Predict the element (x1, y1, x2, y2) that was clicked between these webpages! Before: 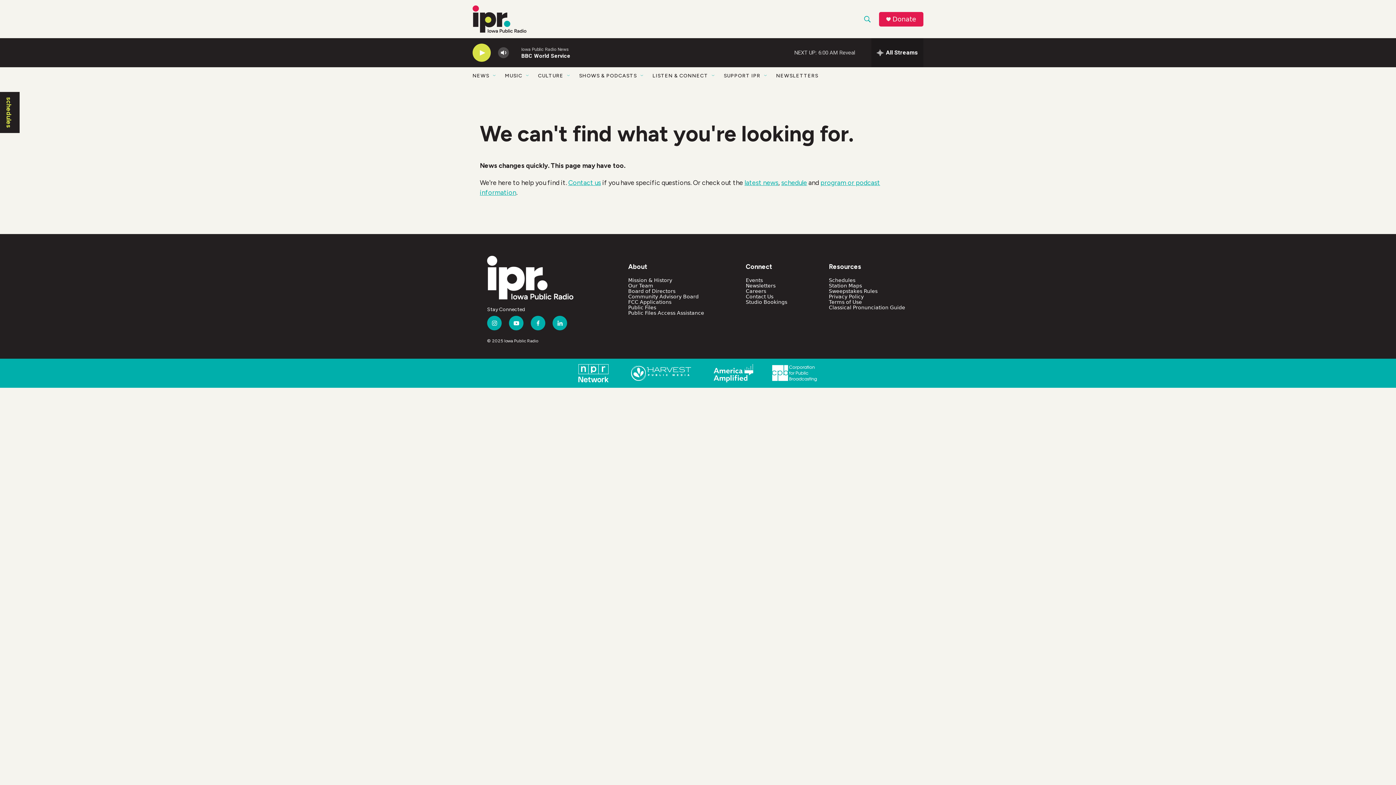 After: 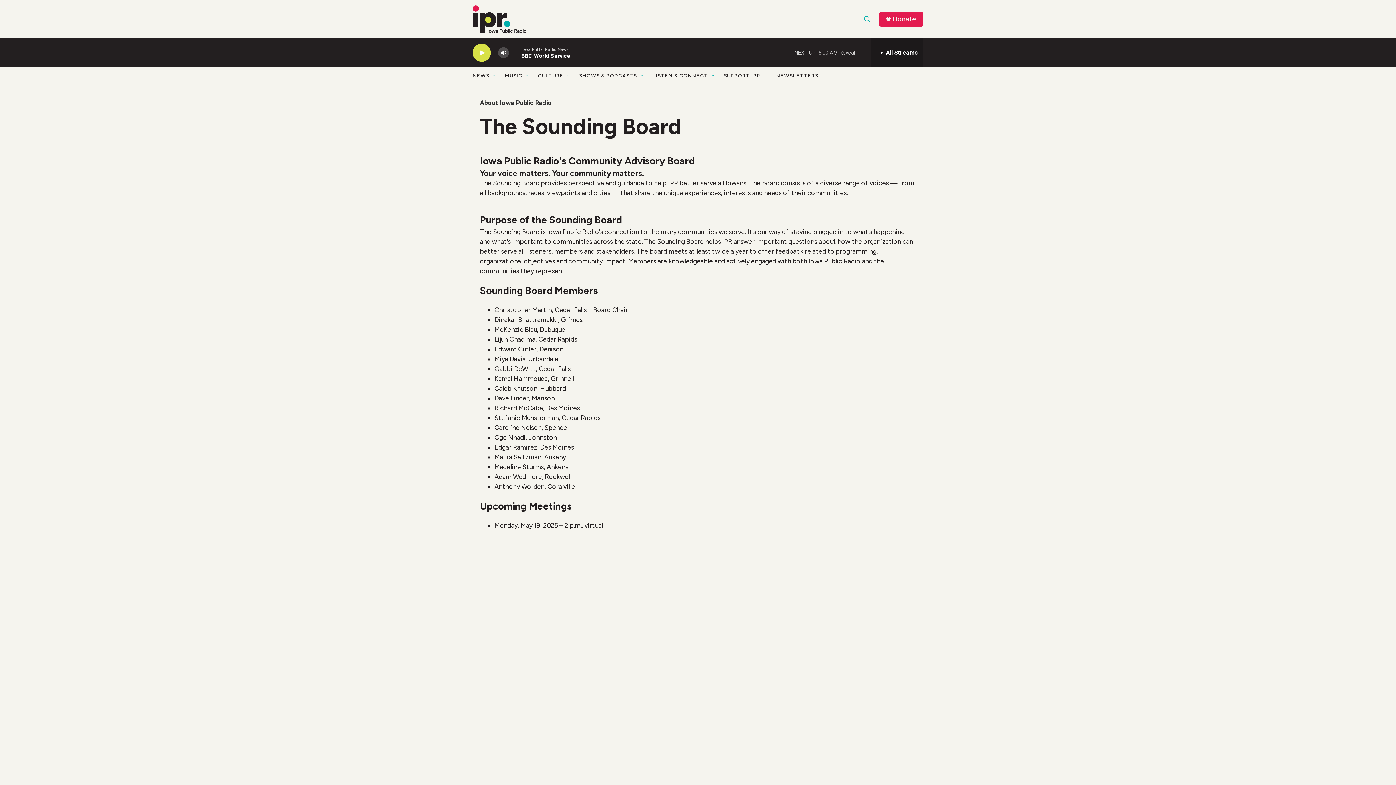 Action: bbox: (628, 293, 698, 299) label: Community Advisory Board